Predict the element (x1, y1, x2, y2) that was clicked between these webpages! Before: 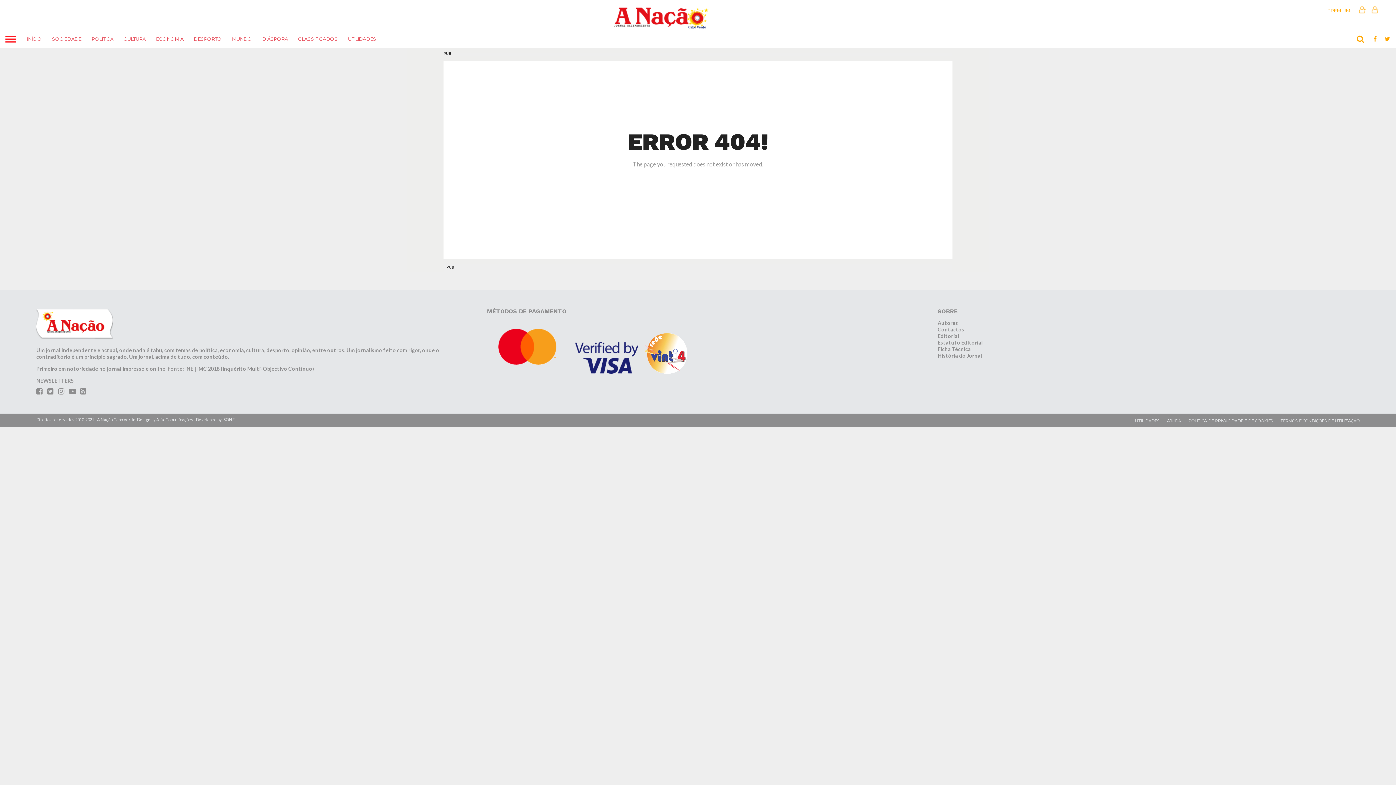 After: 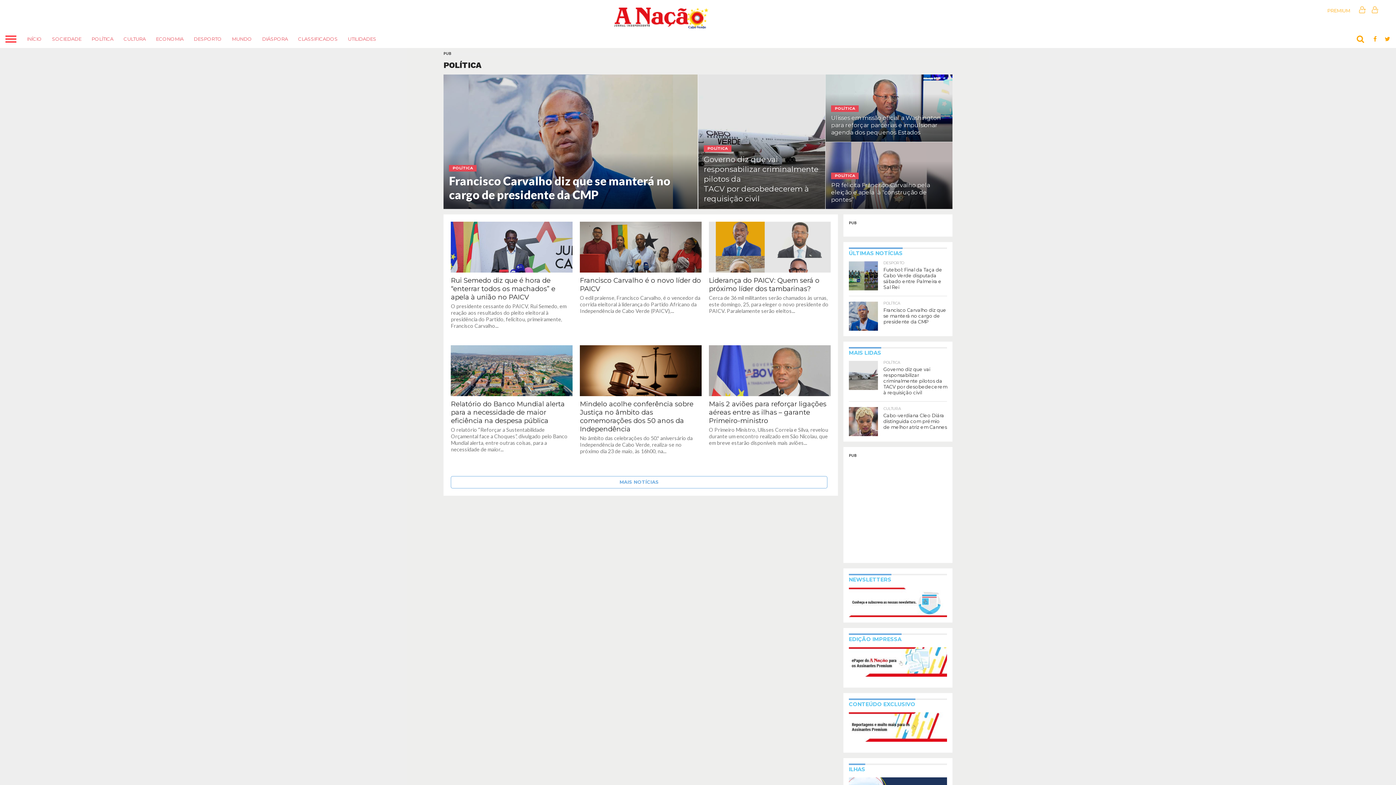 Action: label: POLÍTICA bbox: (86, 29, 118, 48)